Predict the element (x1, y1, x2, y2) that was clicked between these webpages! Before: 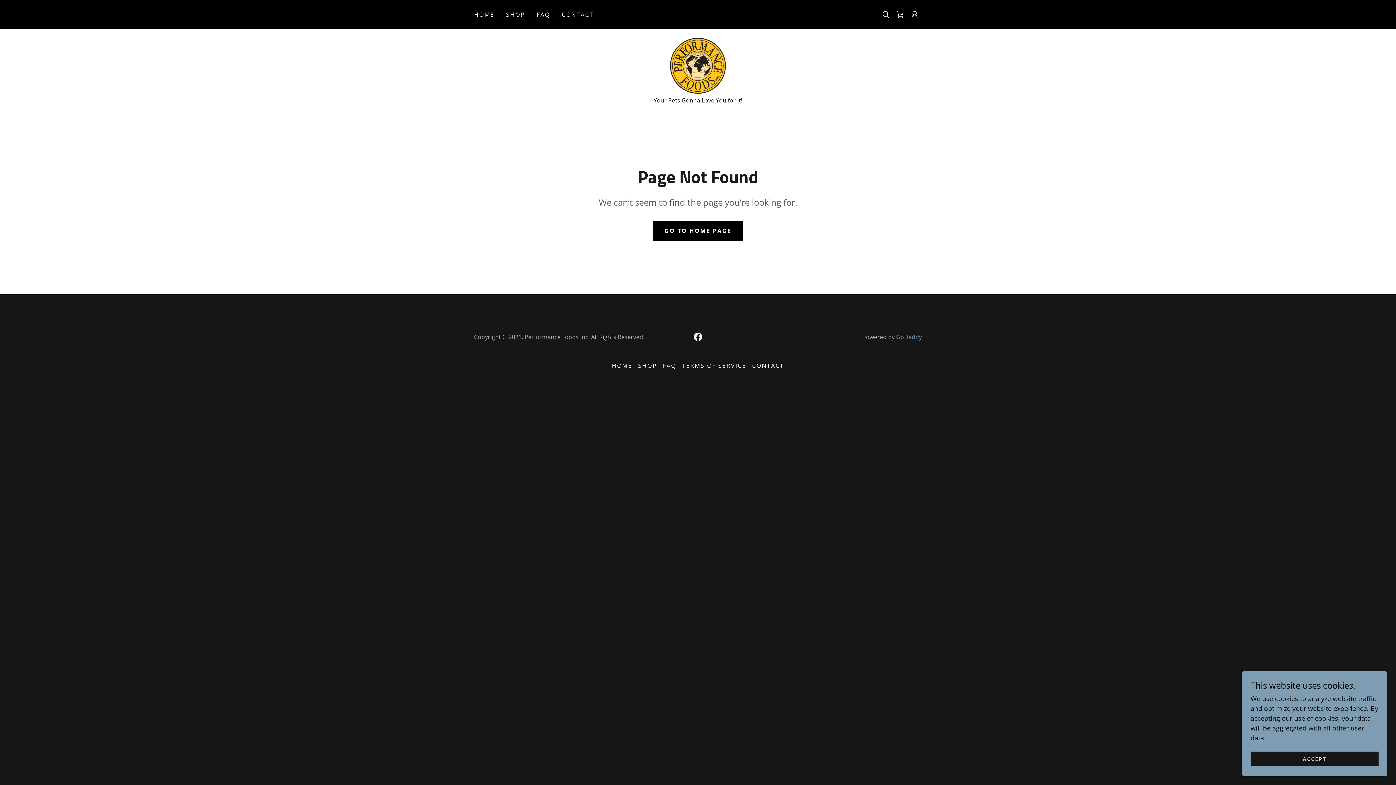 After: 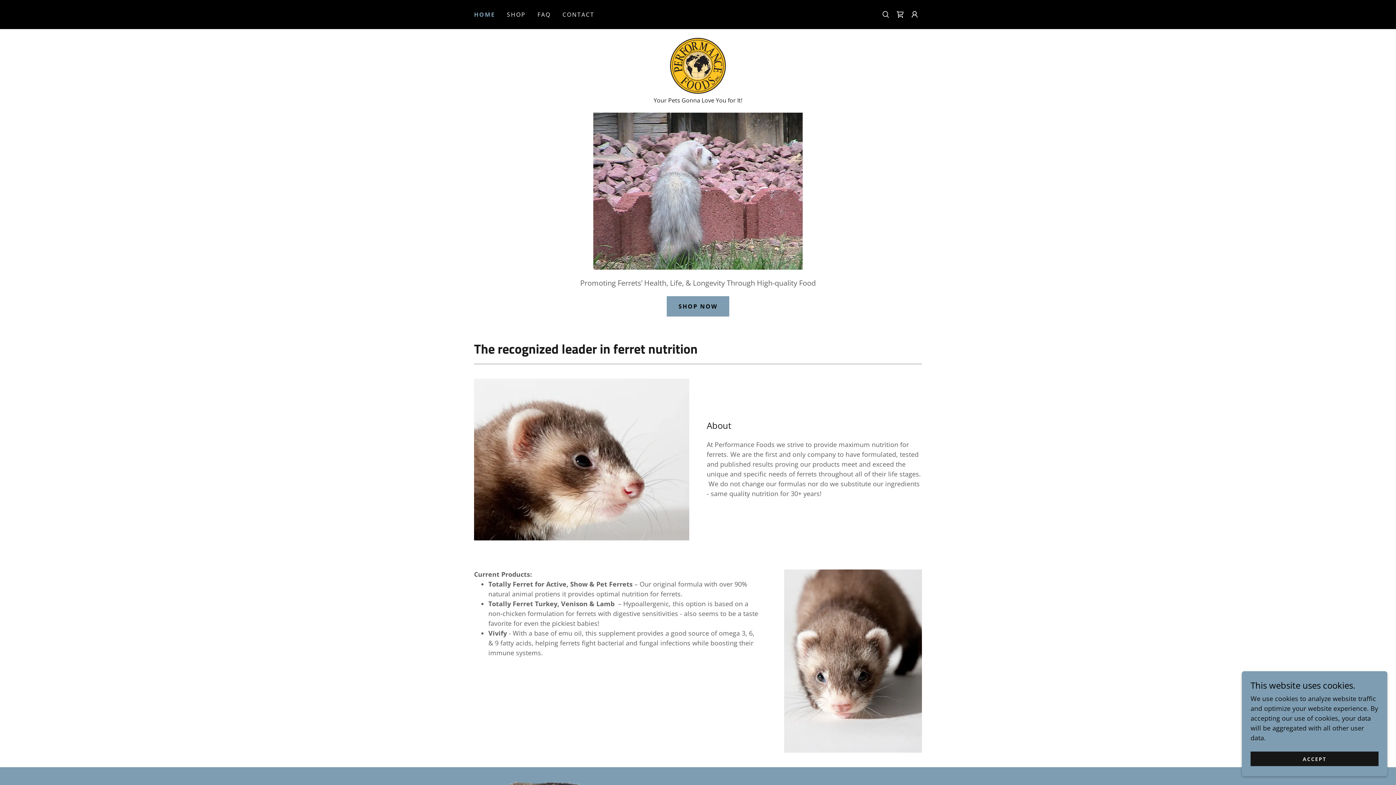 Action: label: HOME bbox: (609, 358, 635, 372)